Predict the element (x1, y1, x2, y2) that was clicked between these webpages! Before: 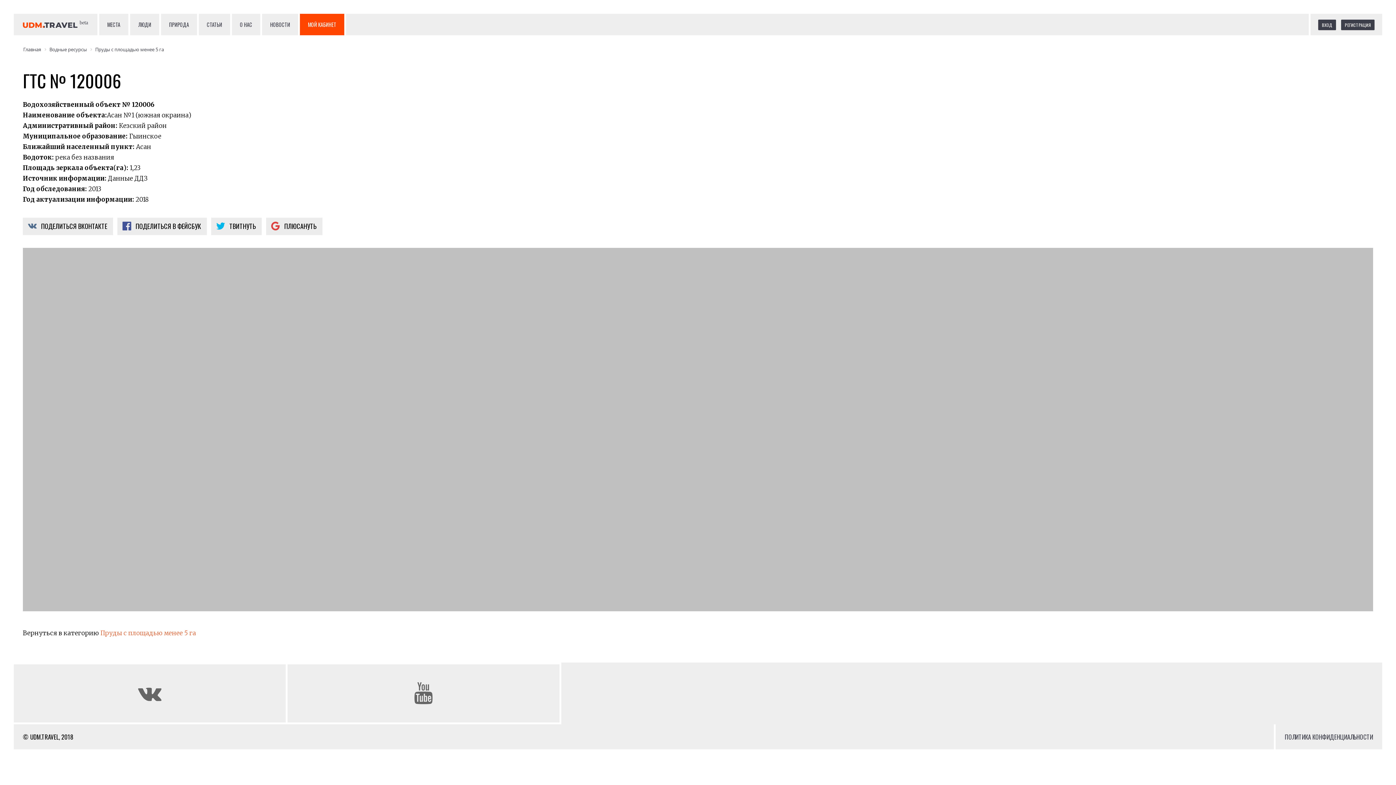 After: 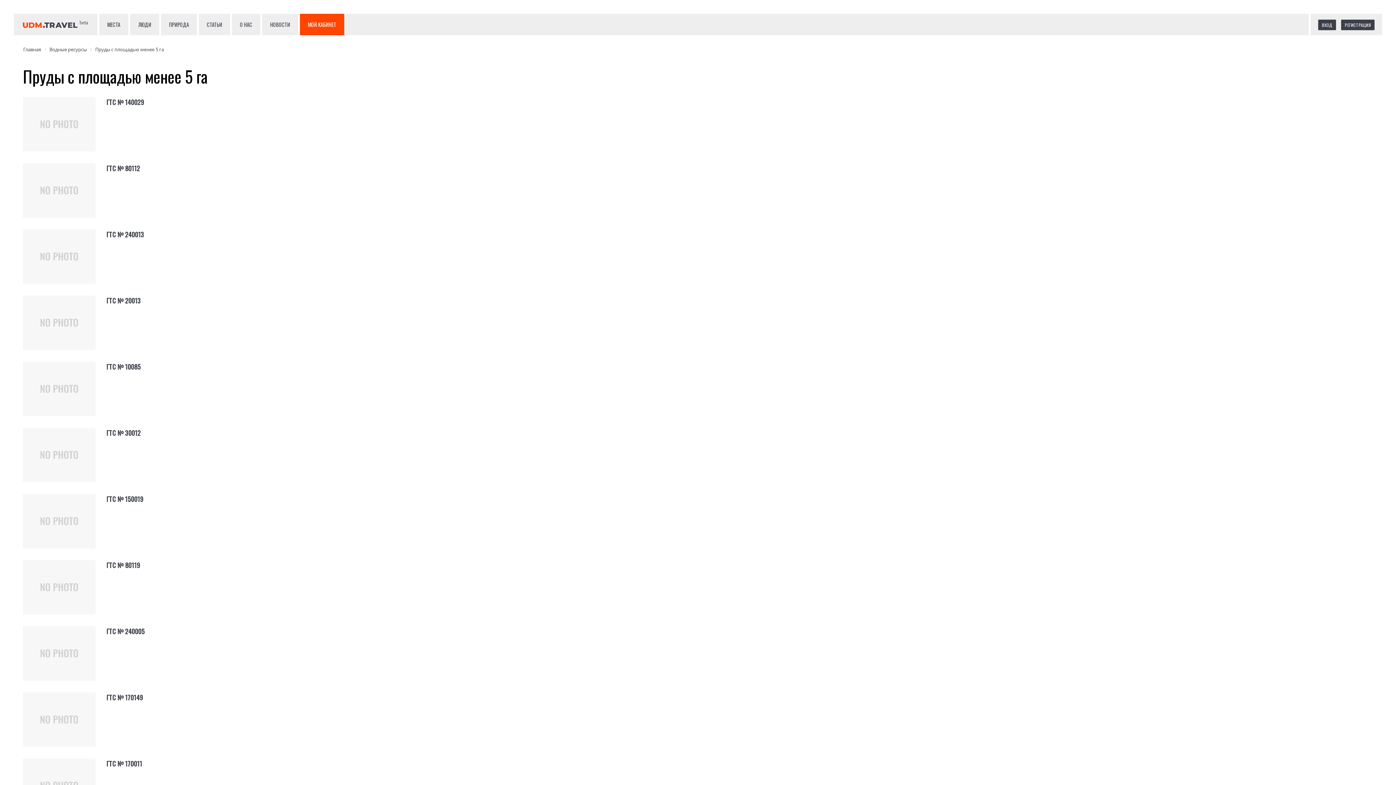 Action: label: Пруды с площадью менее 5 га bbox: (95, 44, 164, 53)